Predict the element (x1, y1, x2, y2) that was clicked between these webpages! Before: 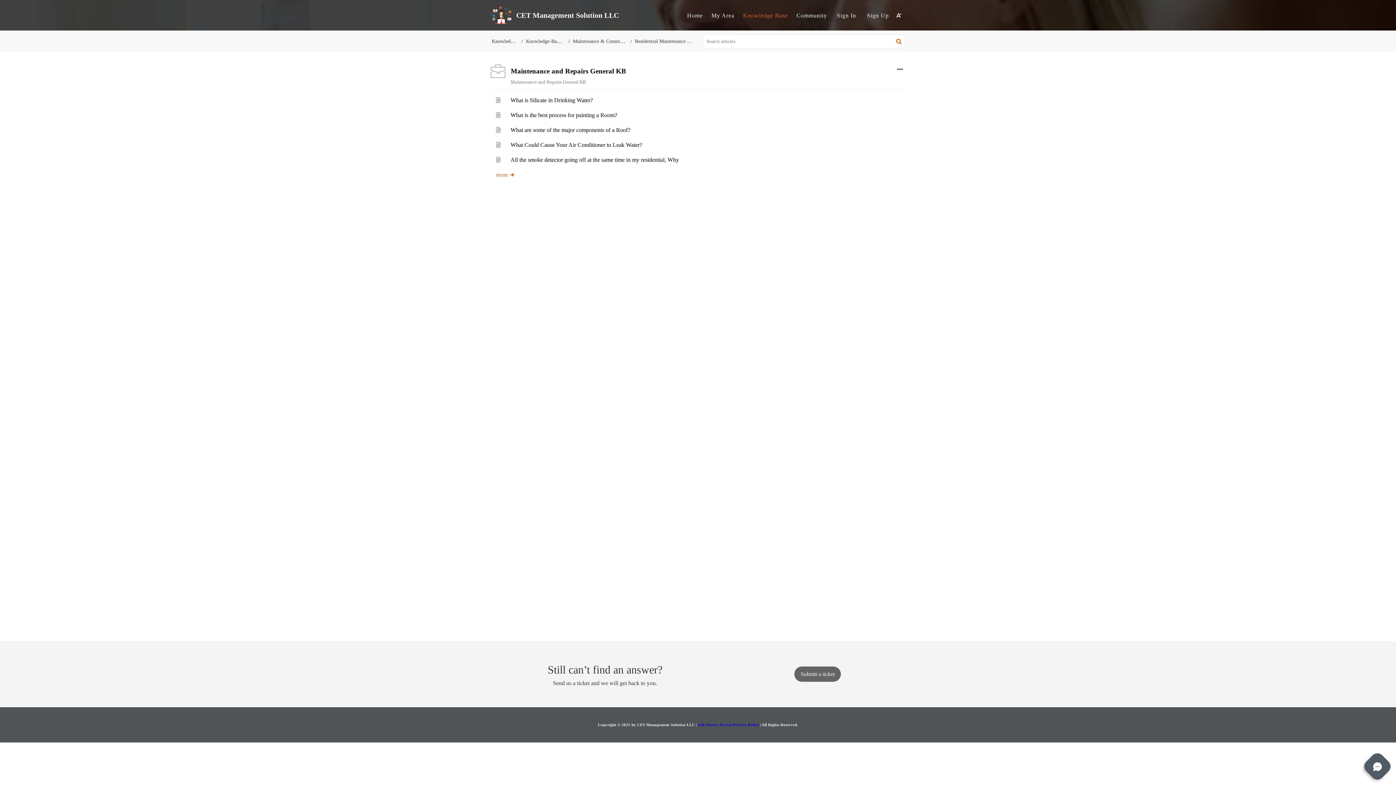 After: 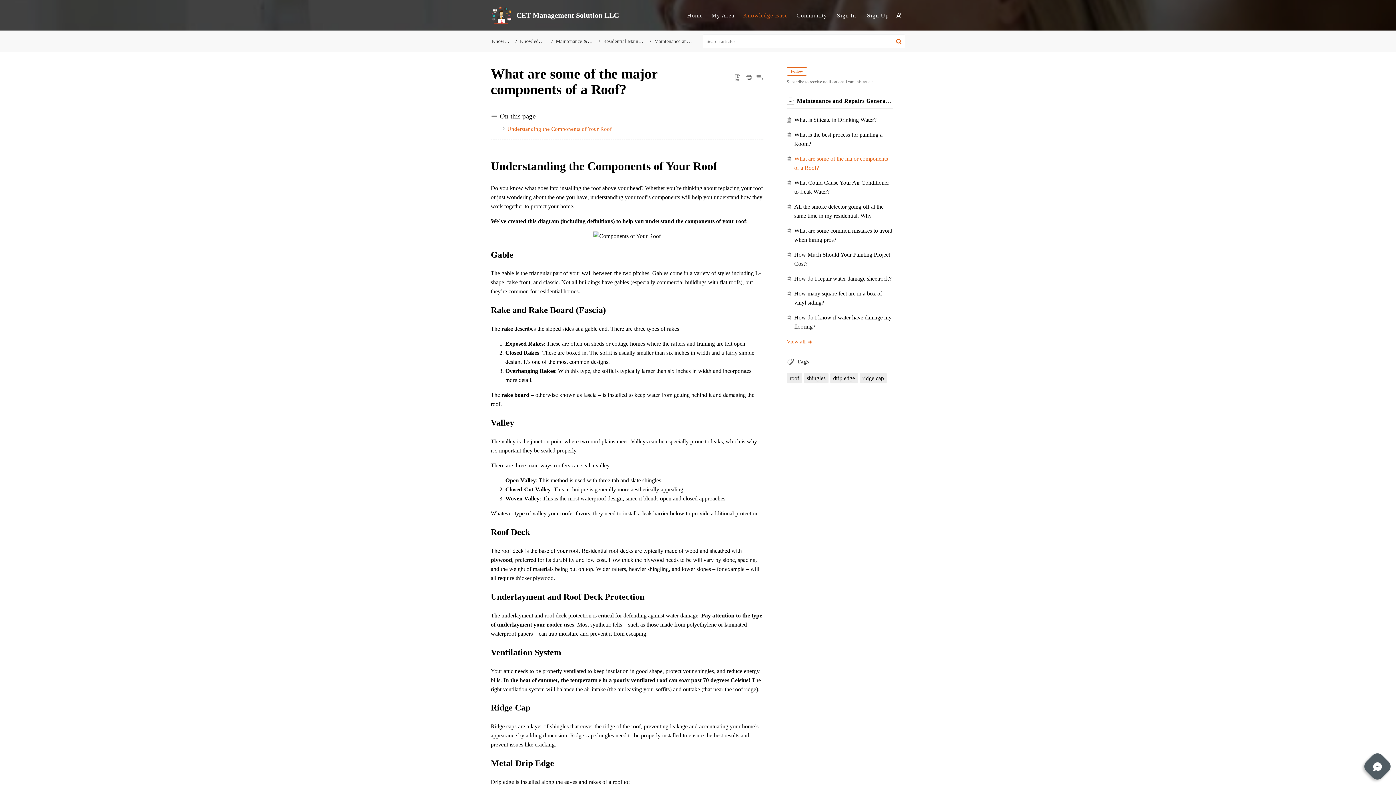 Action: bbox: (510, 126, 630, 133) label: What are some of the major components of a Roof?